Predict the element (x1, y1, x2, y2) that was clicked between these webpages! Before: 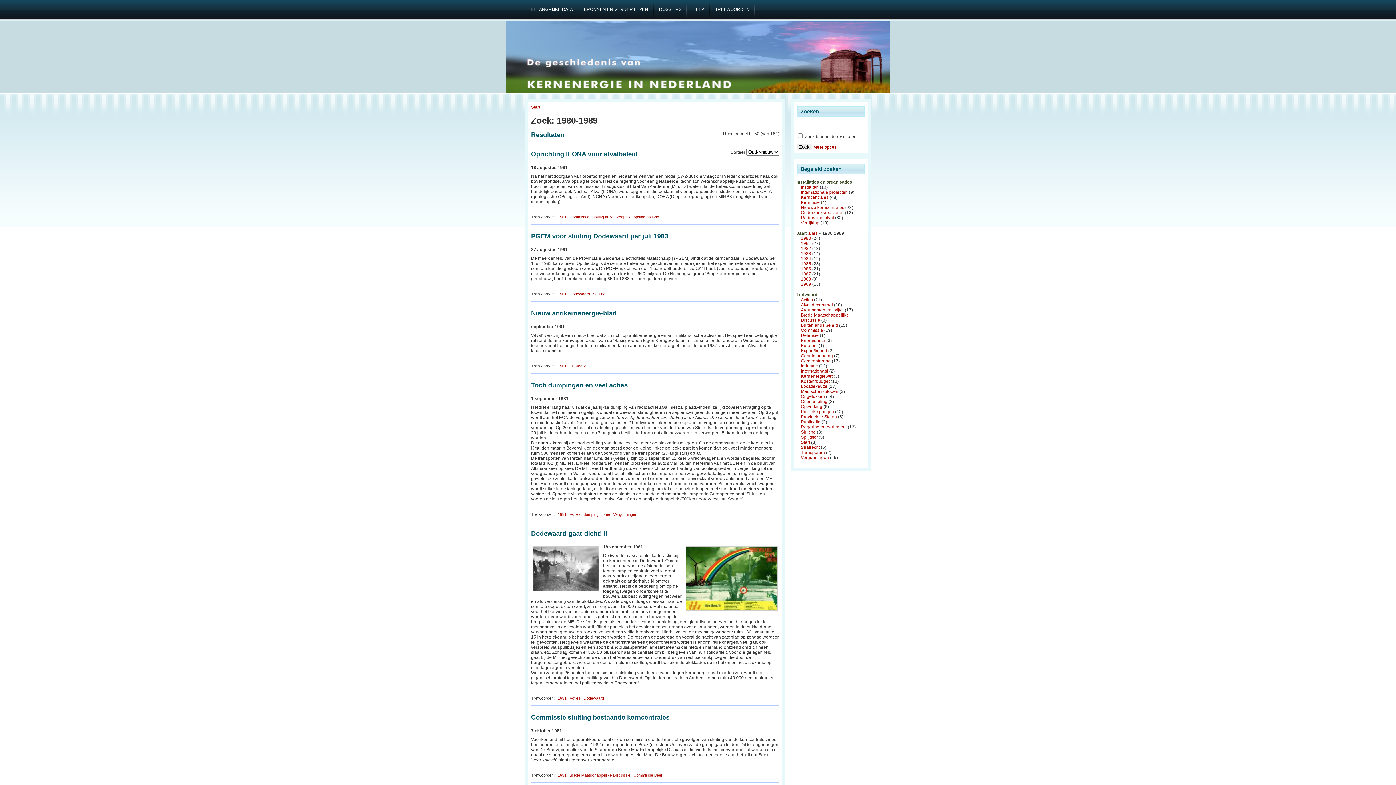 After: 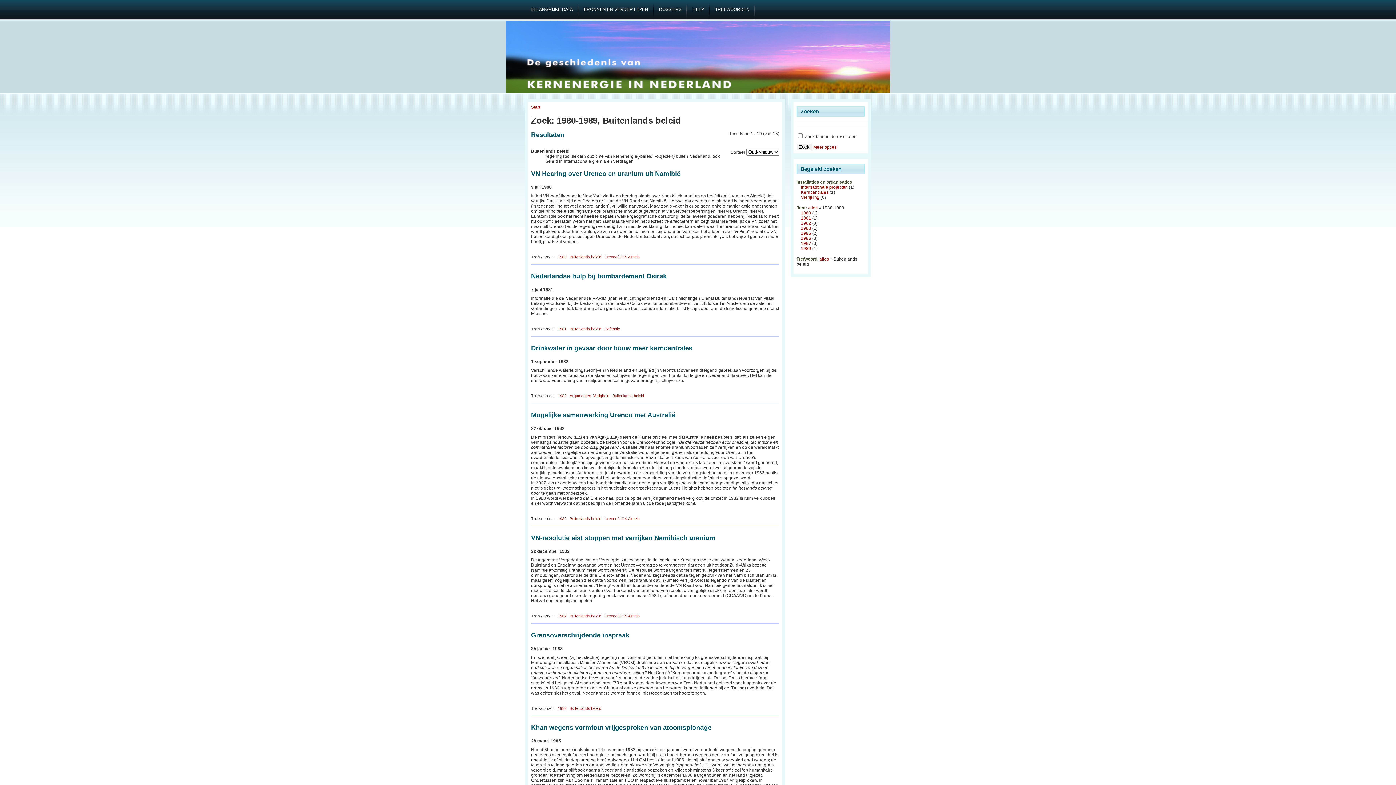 Action: label: Buitenlands beleid bbox: (801, 322, 838, 328)